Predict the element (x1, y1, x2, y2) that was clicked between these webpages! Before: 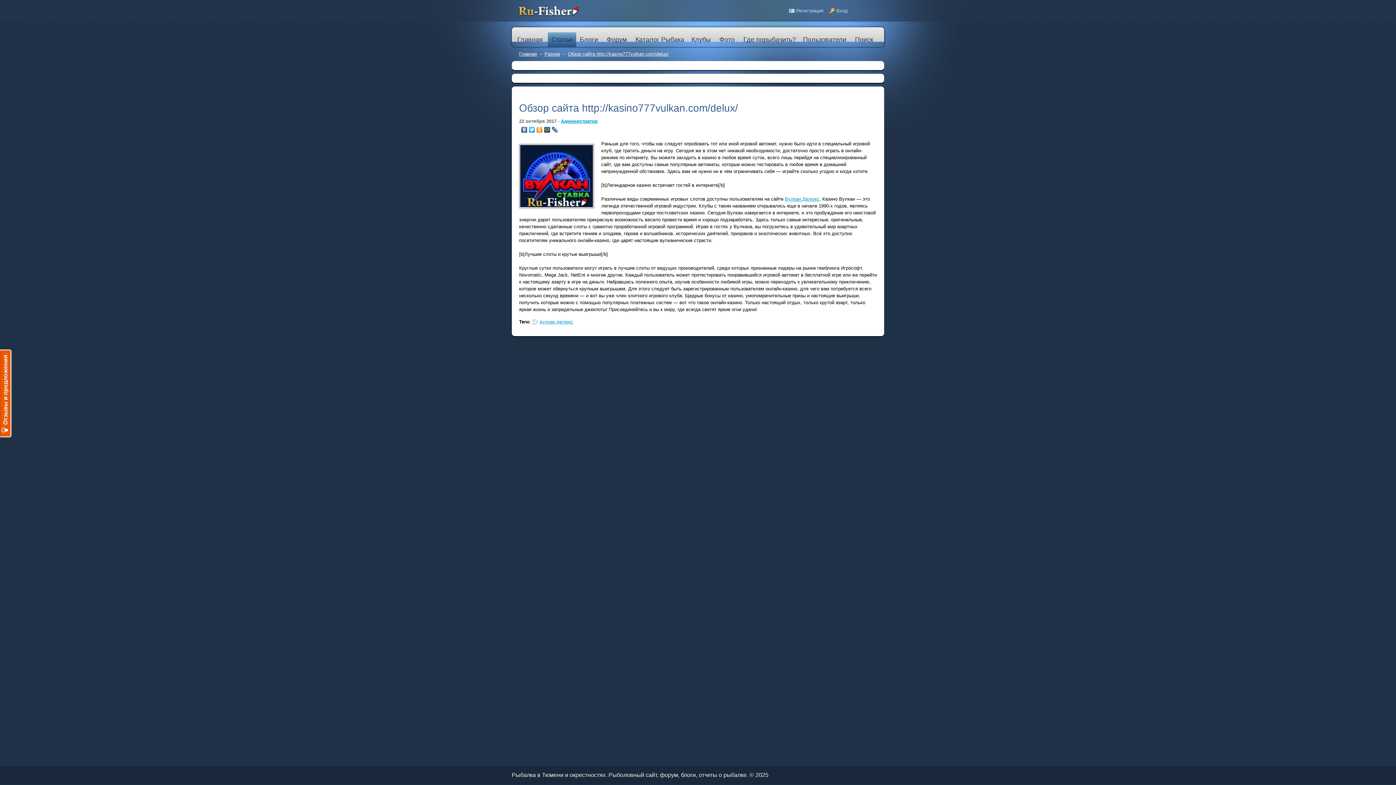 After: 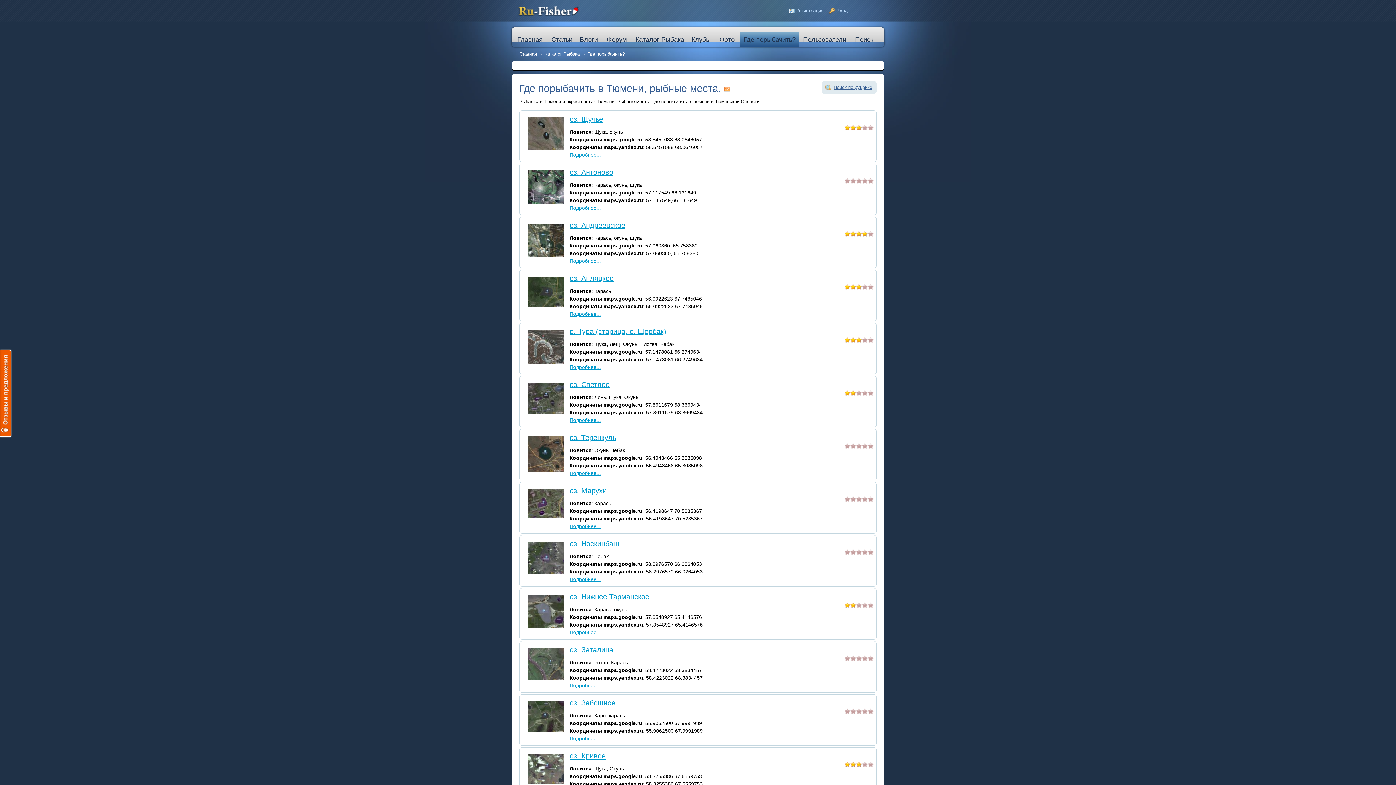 Action: bbox: (740, 32, 799, 46) label: Где порыбачить?